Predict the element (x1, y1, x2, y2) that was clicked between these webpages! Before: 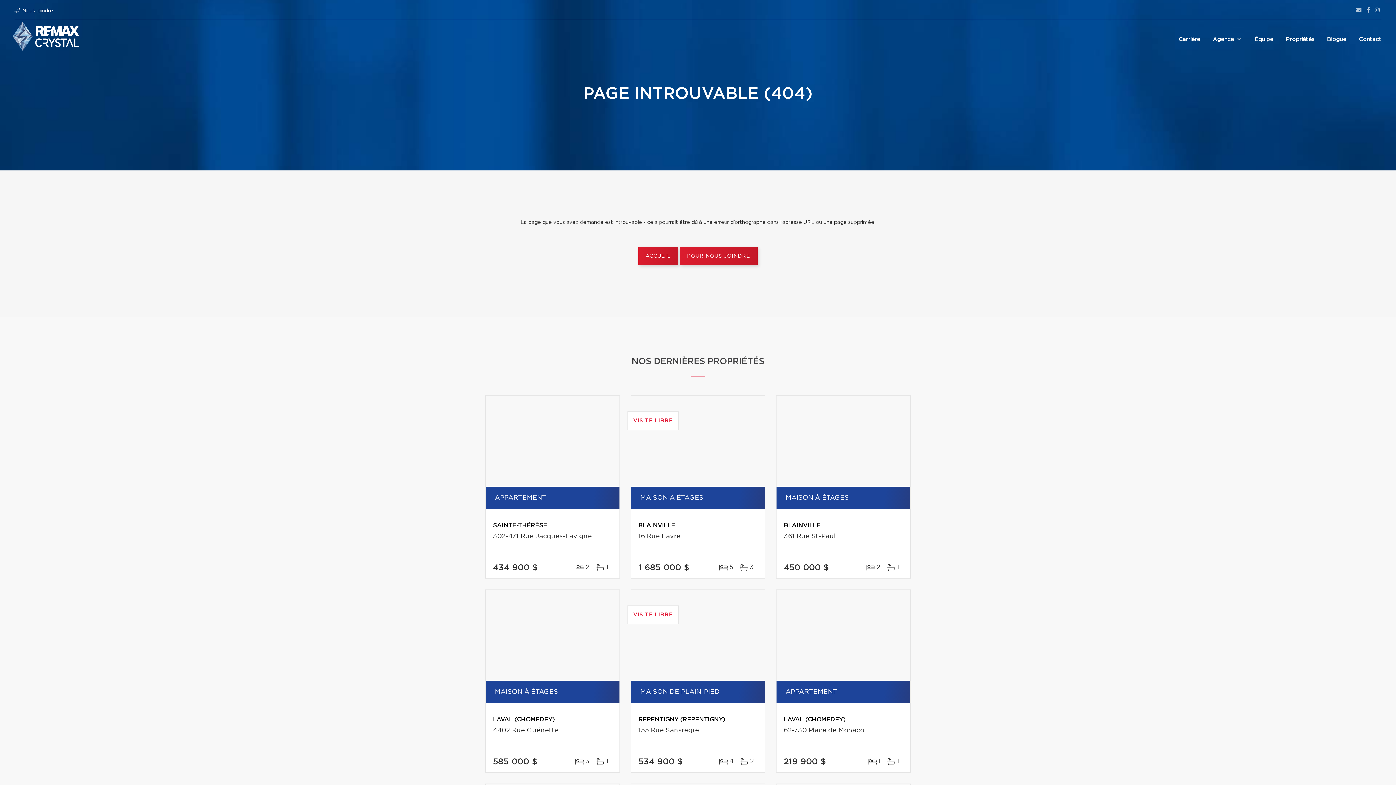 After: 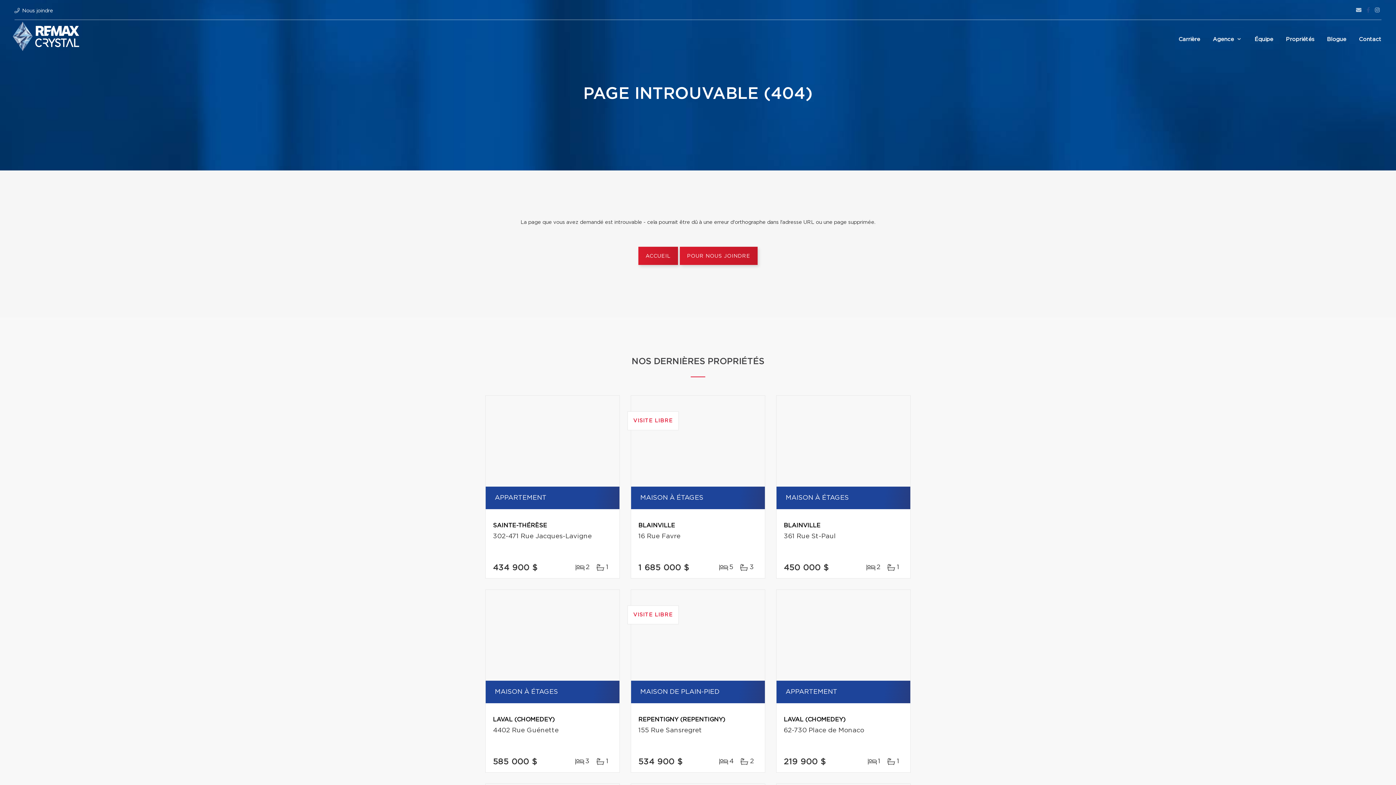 Action: bbox: (1365, 7, 1372, 13)